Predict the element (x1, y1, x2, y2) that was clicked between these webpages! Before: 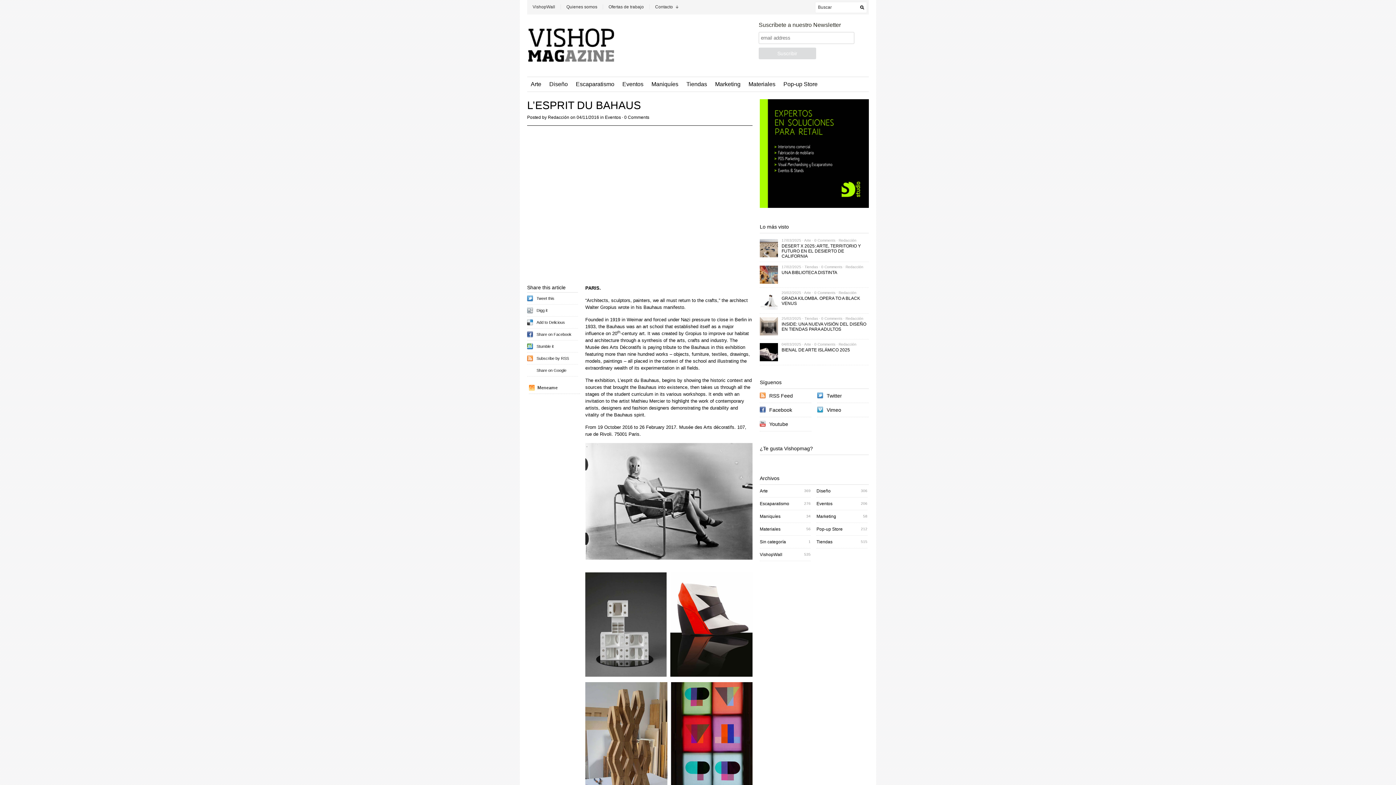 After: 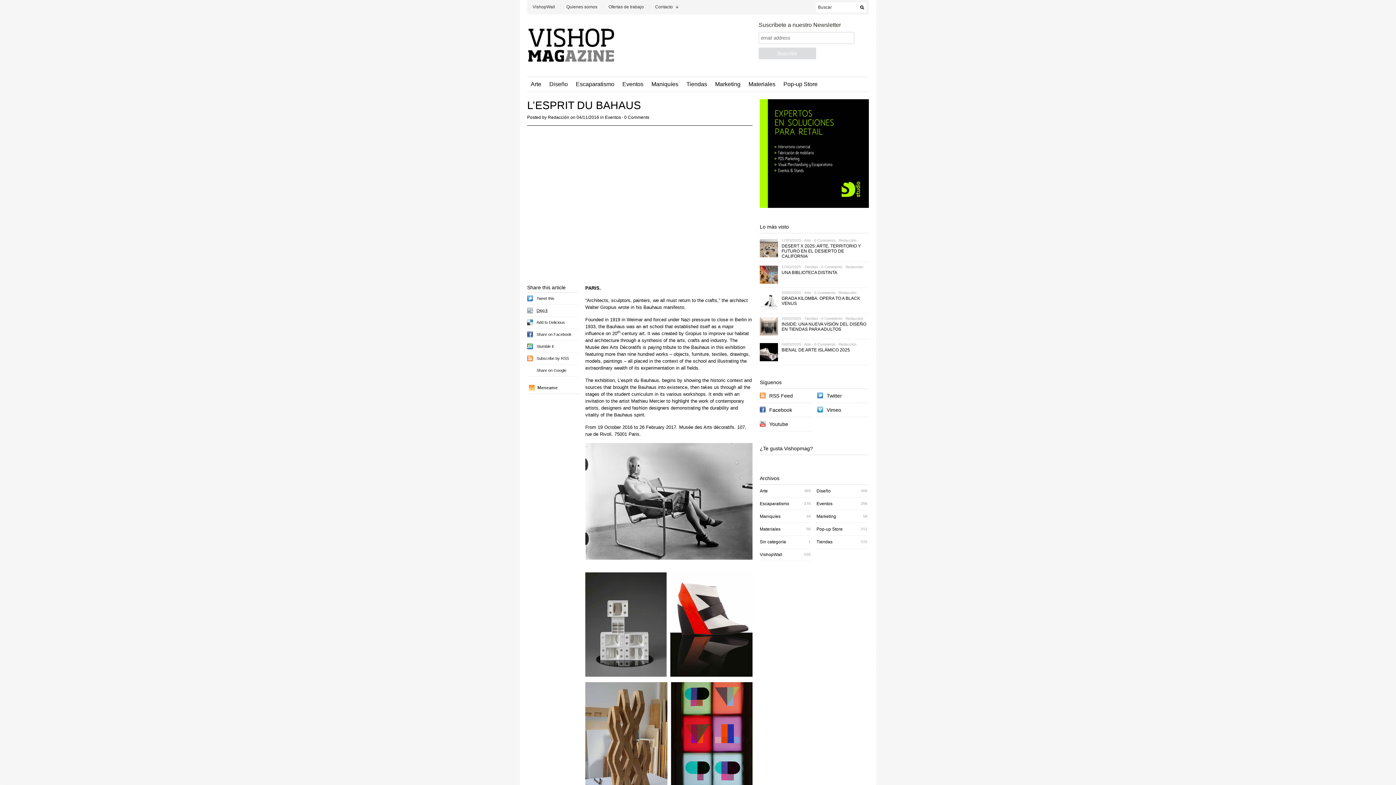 Action: bbox: (527, 307, 547, 313) label: Digg it